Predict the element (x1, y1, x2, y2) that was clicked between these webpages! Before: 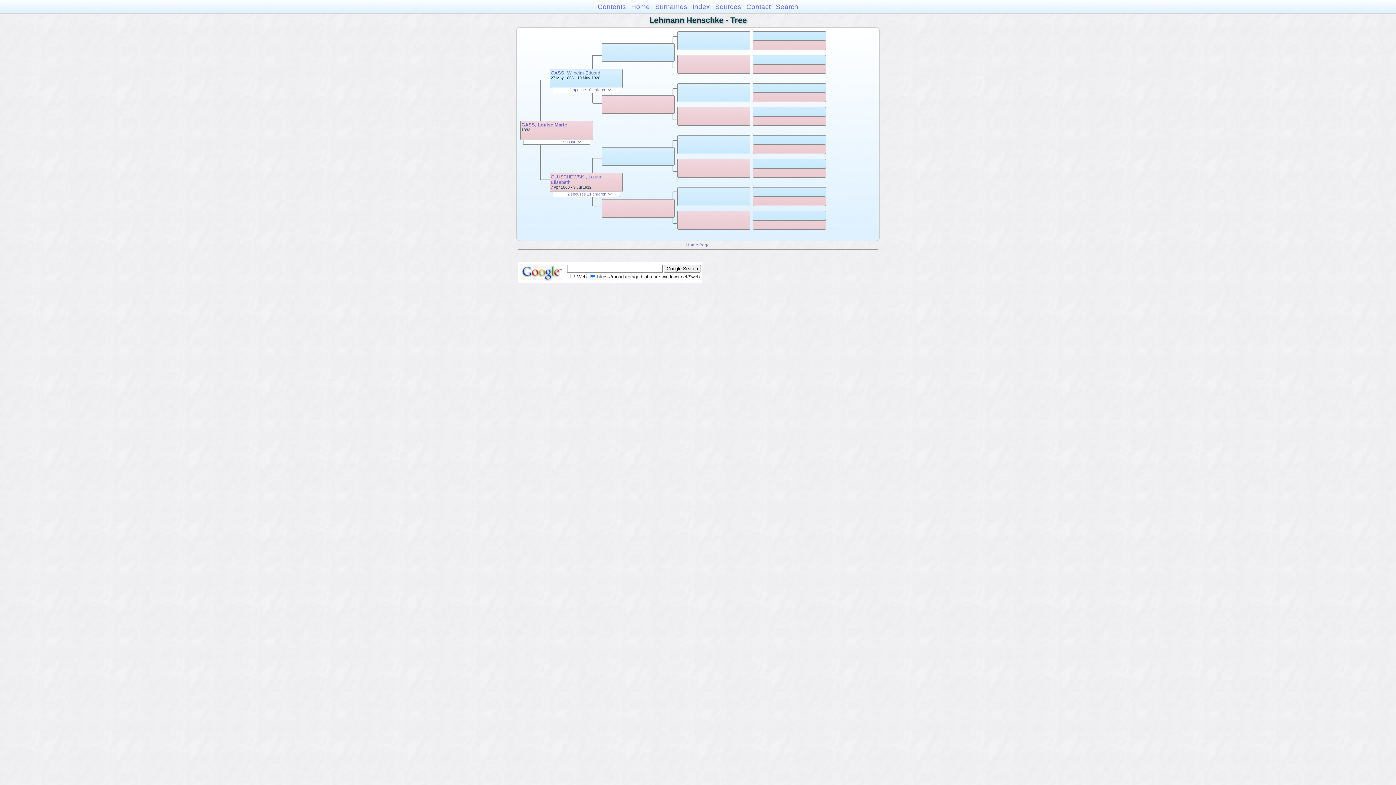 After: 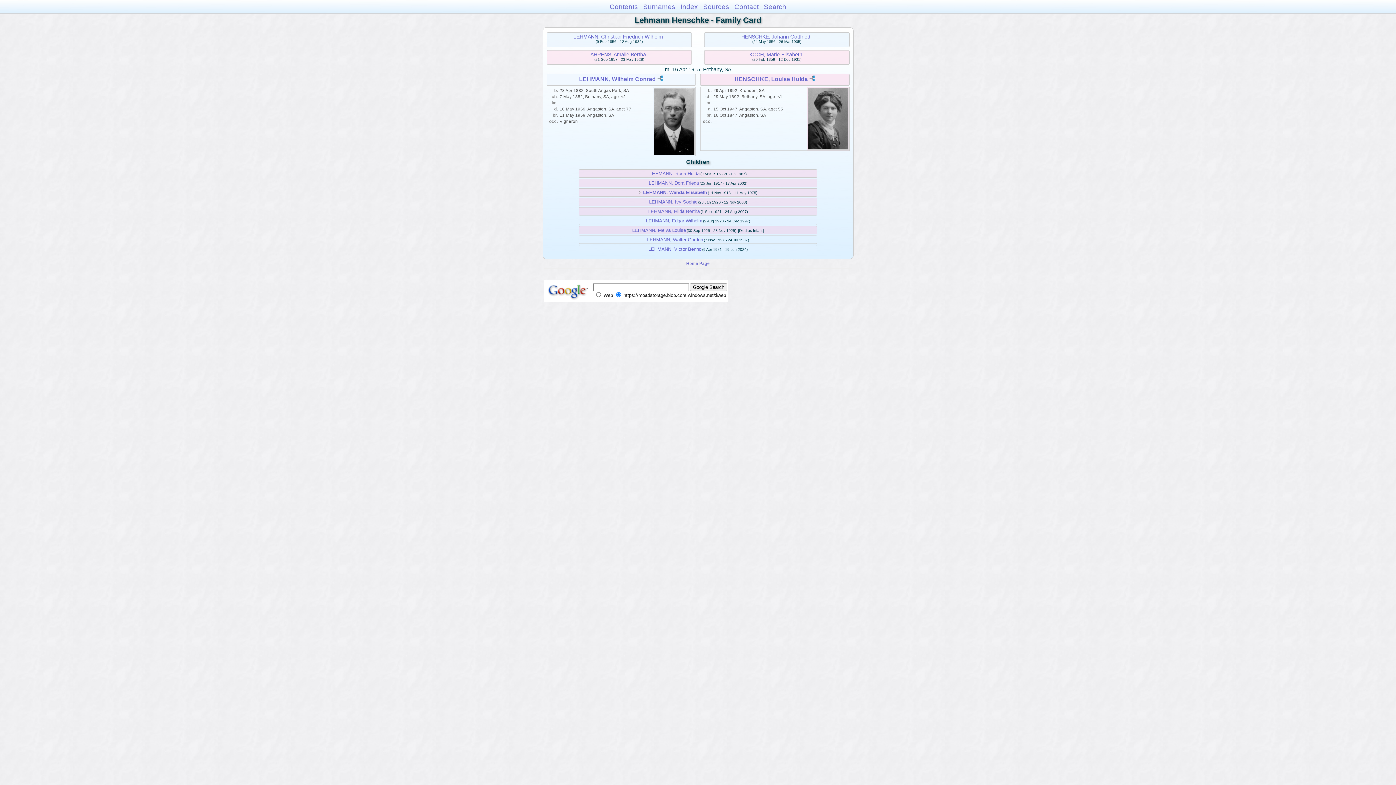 Action: bbox: (631, 2, 650, 10) label: Home